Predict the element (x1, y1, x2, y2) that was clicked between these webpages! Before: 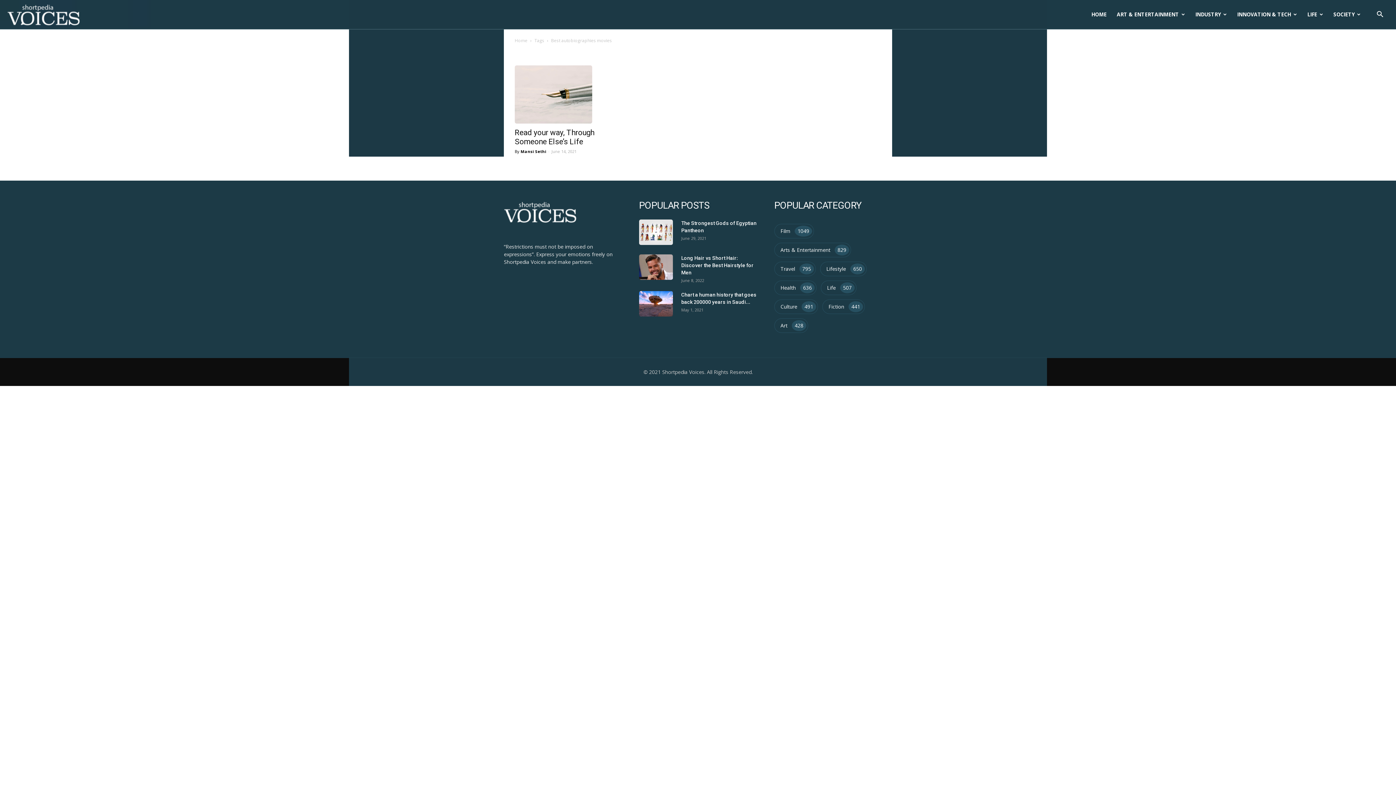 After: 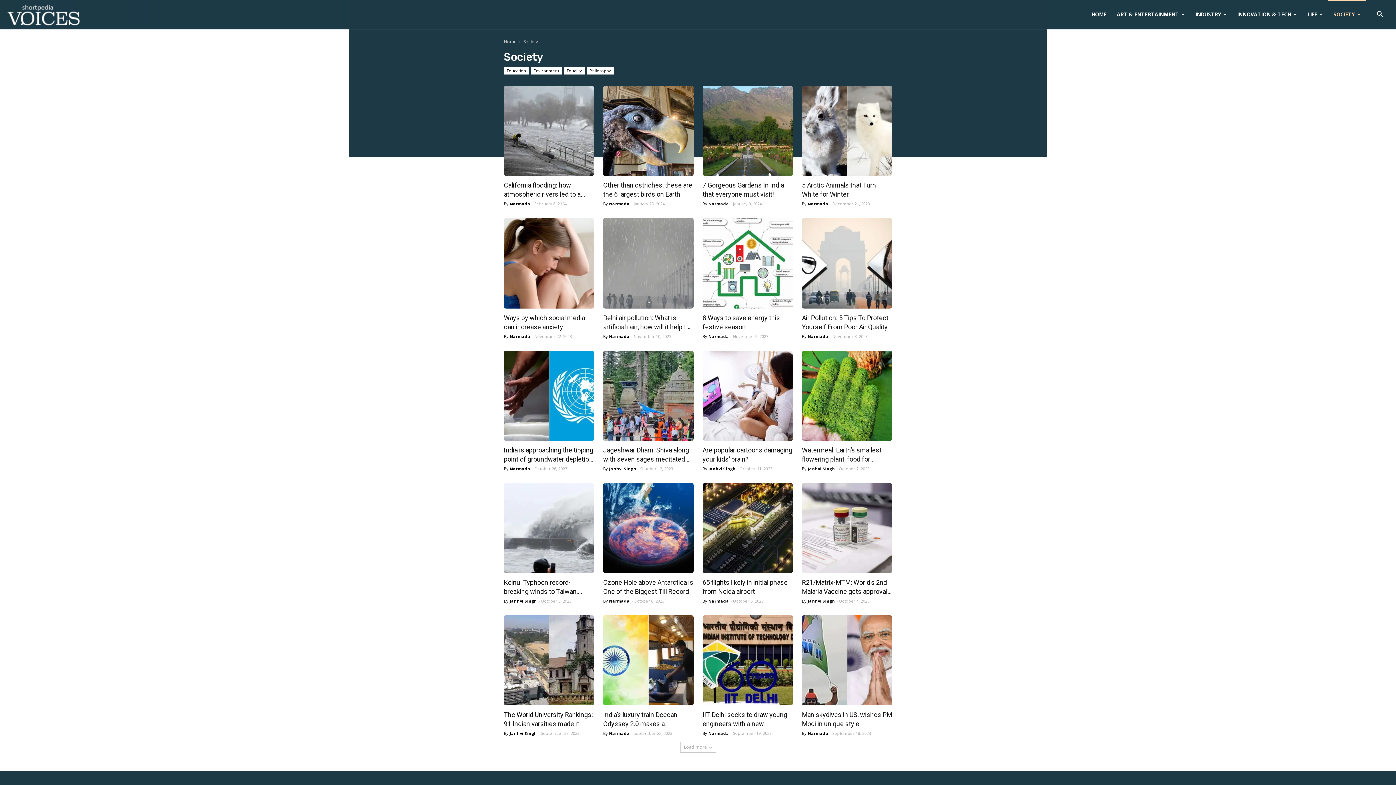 Action: bbox: (1328, 0, 1366, 29) label: SOCIETY